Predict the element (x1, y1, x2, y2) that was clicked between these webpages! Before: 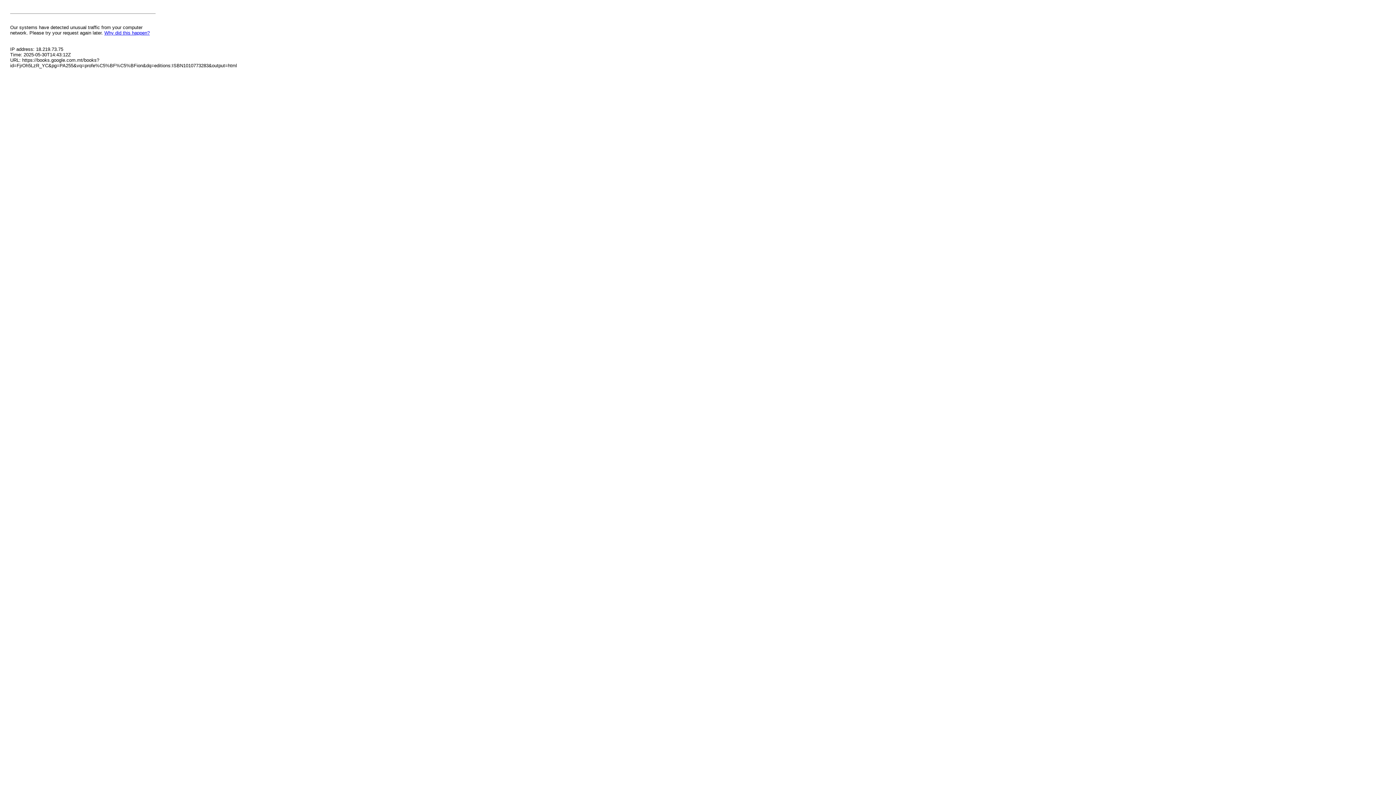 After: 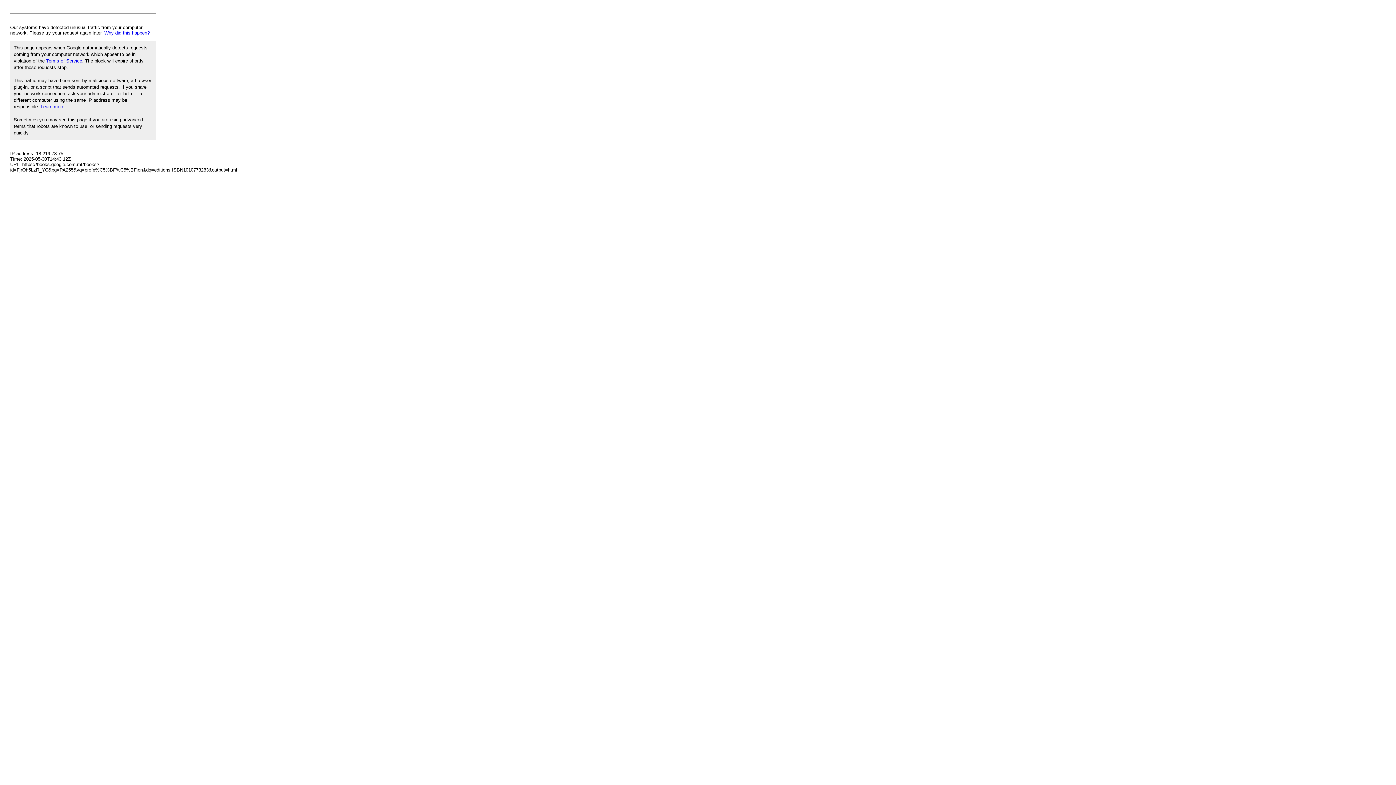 Action: bbox: (104, 30, 149, 35) label: Why did this happen?